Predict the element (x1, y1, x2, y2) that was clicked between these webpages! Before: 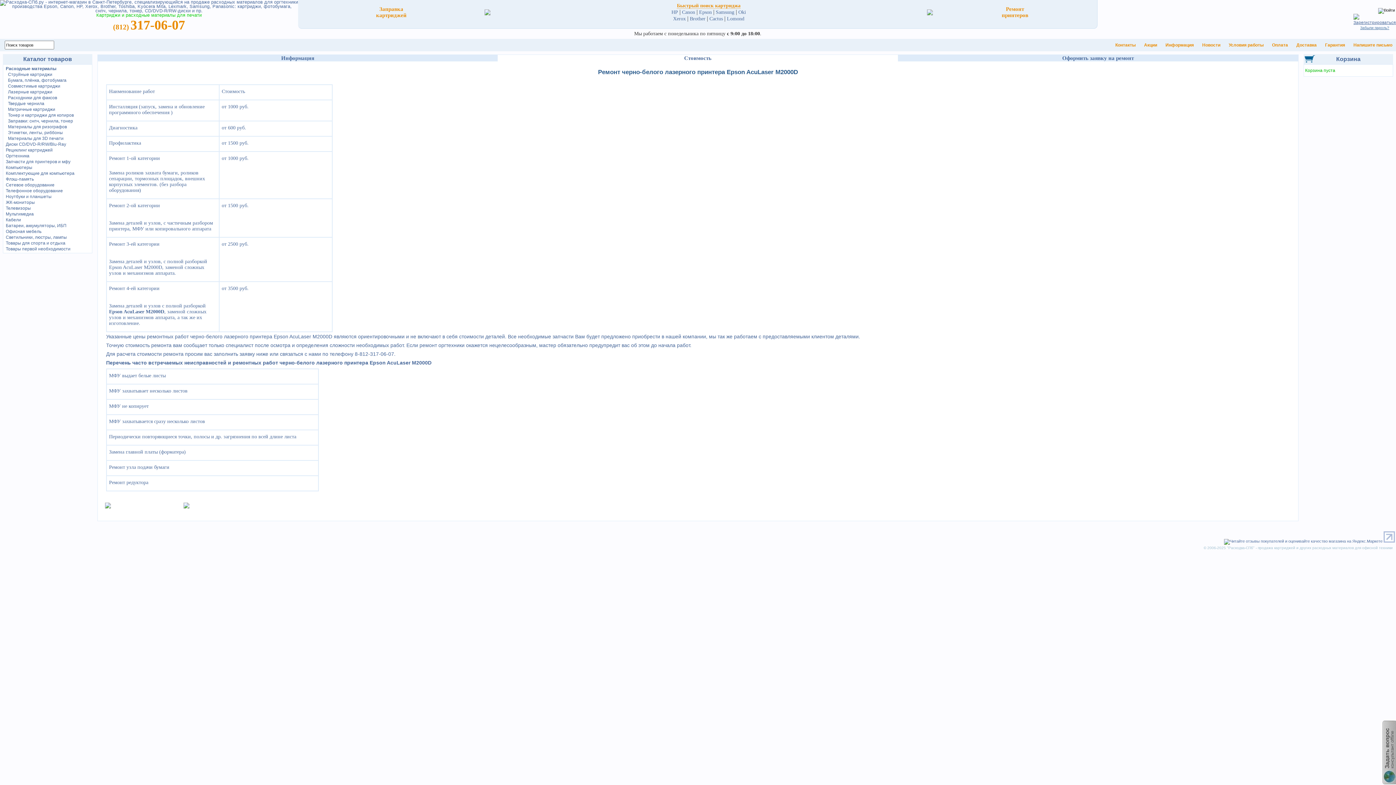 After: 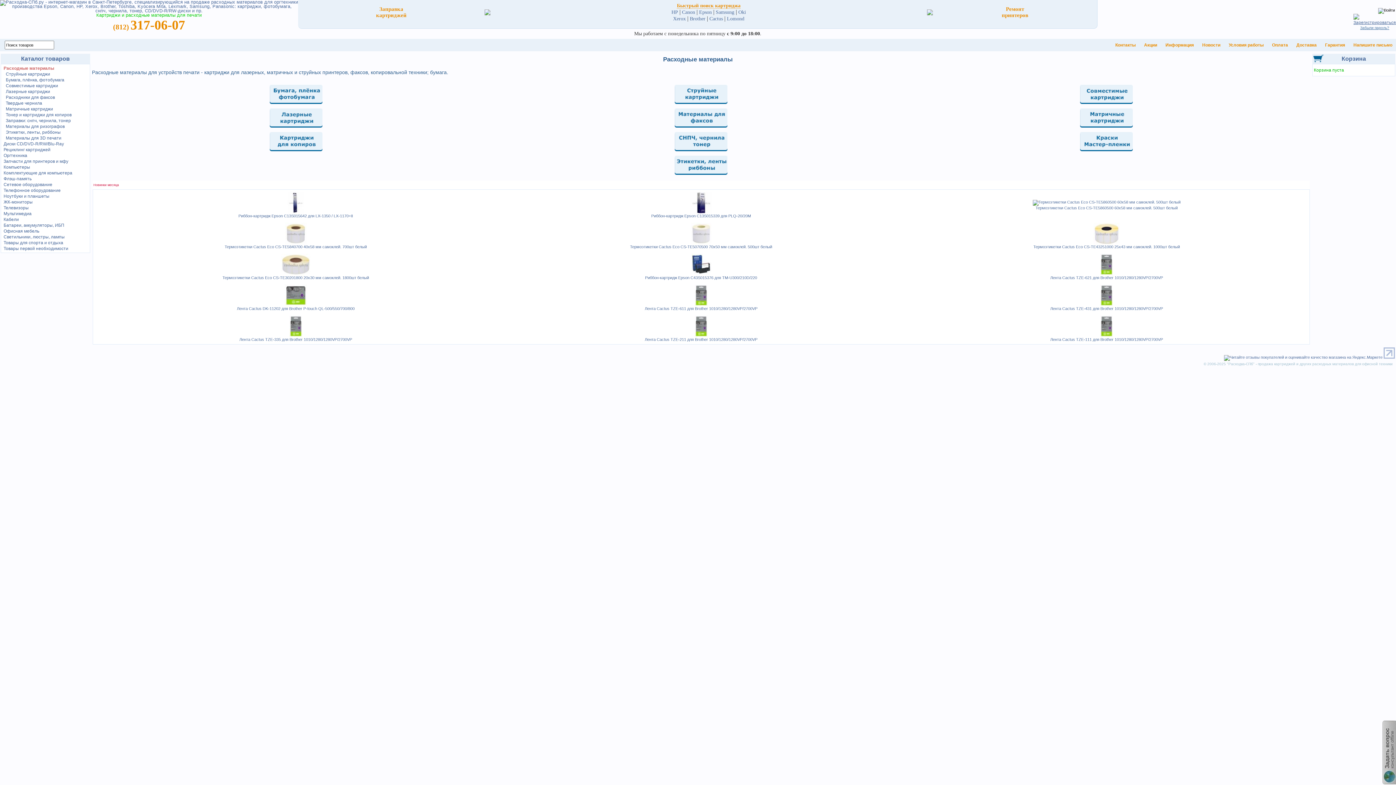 Action: label: Расходные материалы bbox: (5, 66, 56, 71)